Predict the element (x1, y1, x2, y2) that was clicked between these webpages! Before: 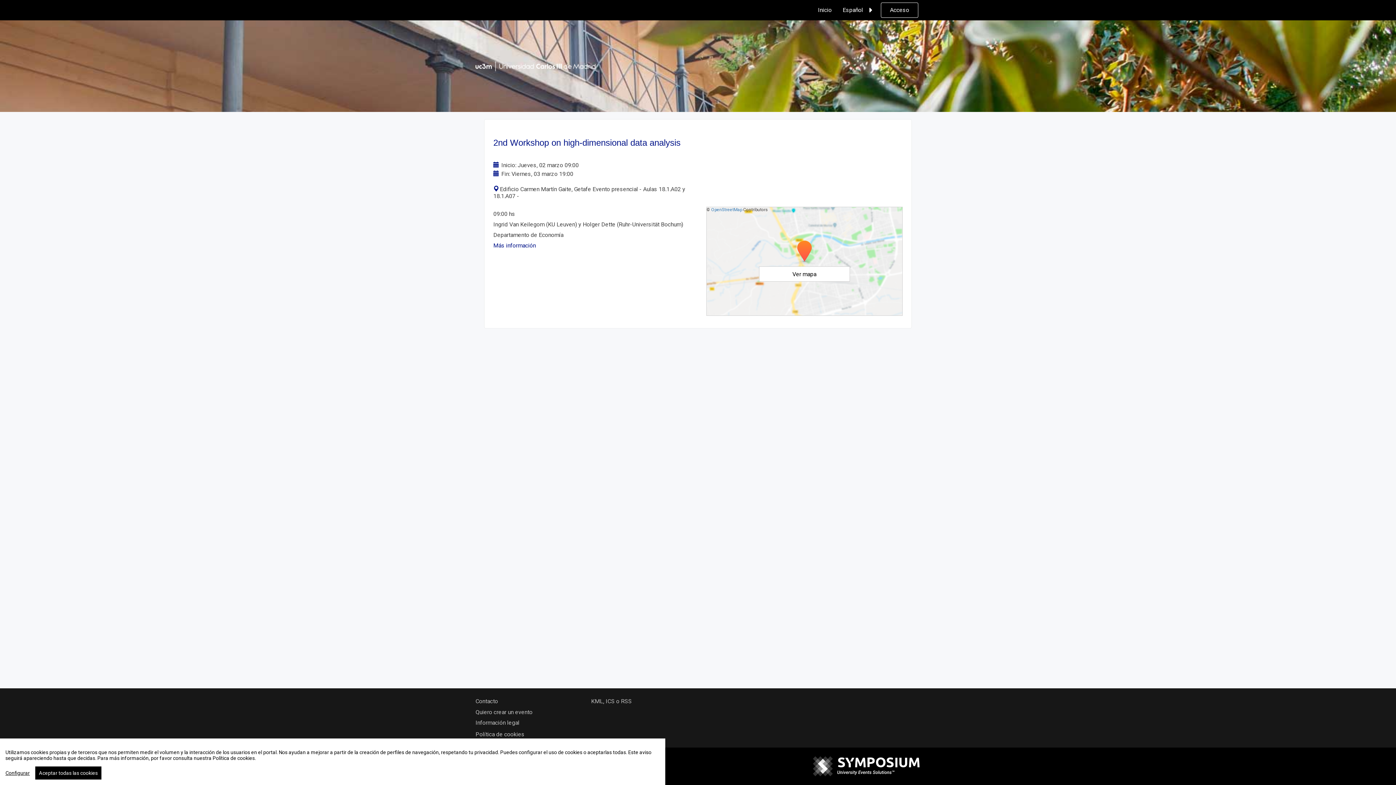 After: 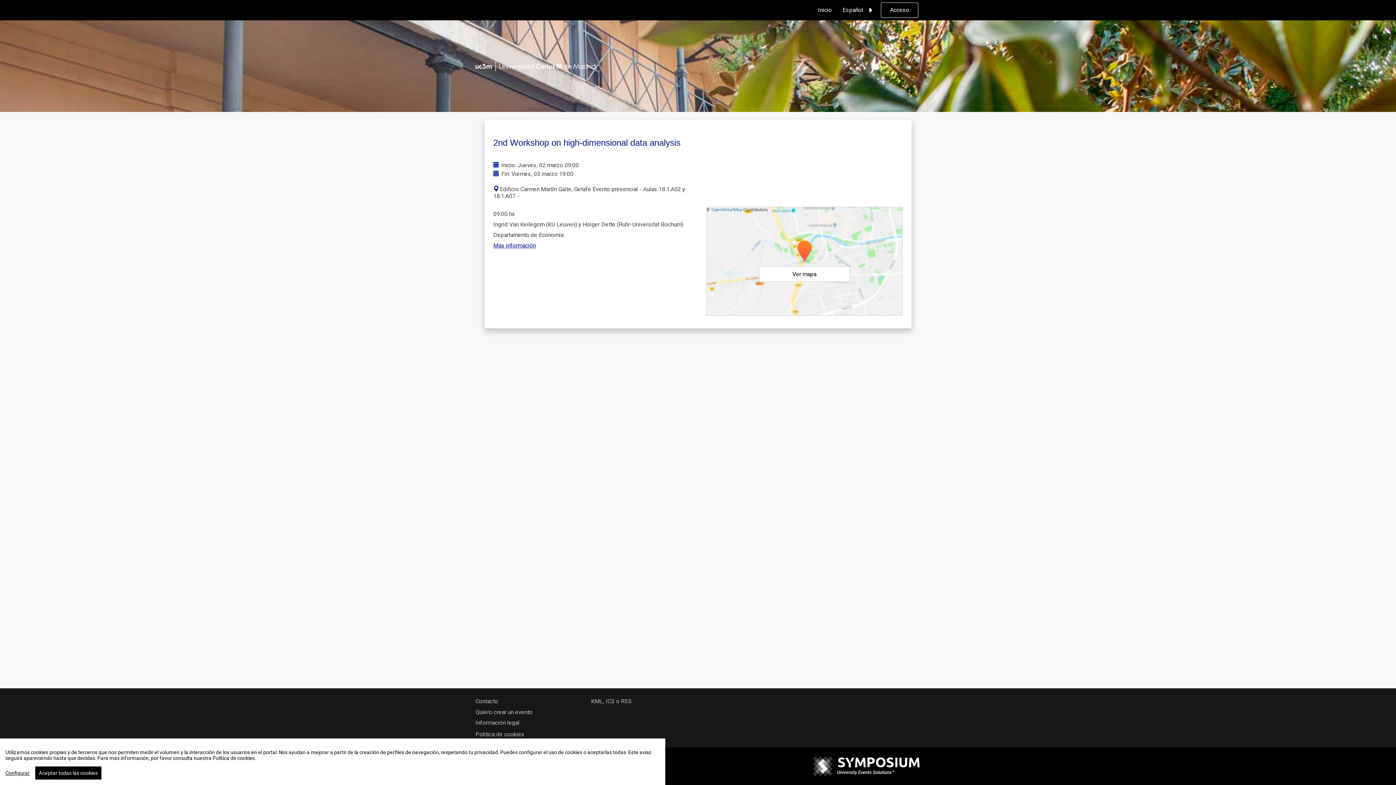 Action: label: Más información bbox: (493, 242, 536, 248)